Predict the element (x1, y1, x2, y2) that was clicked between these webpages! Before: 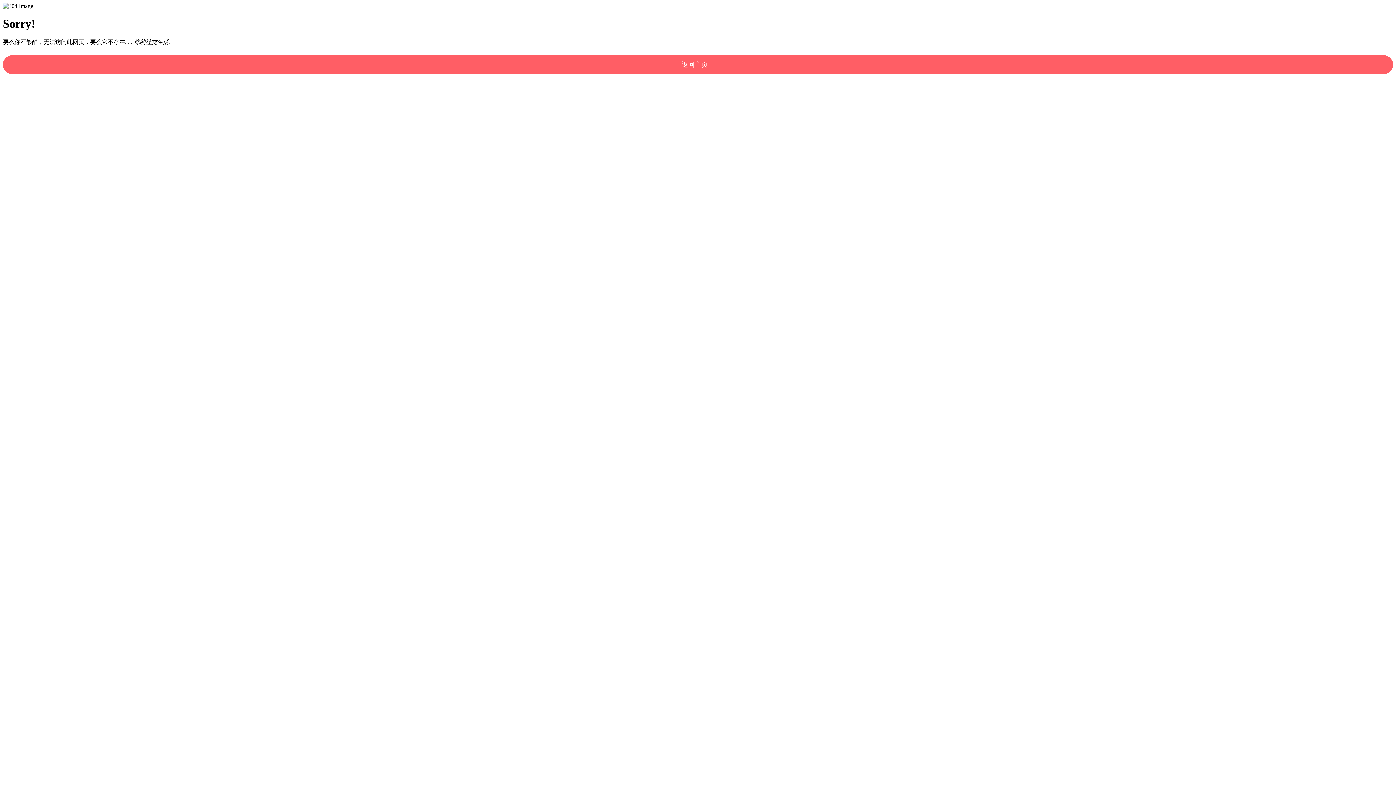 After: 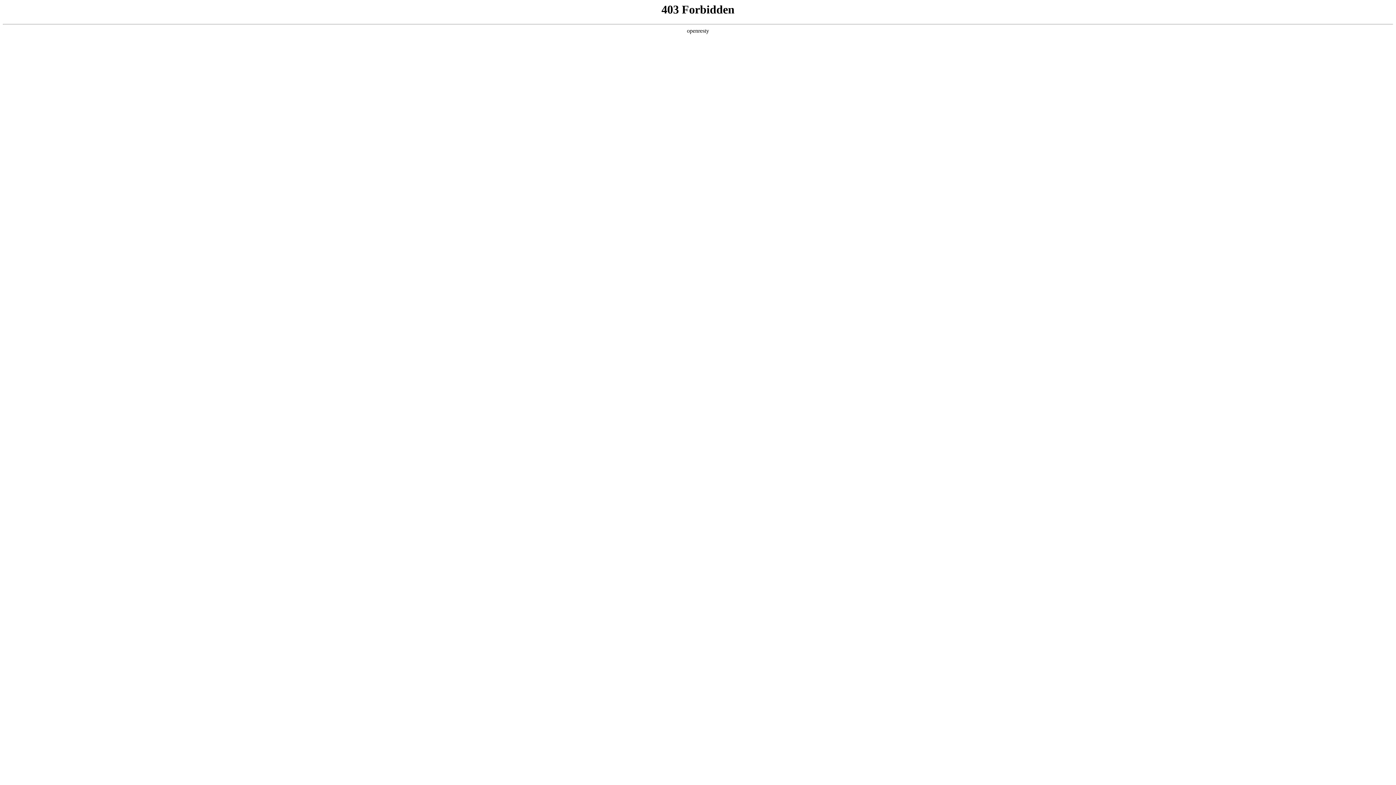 Action: label: 返回主页！ bbox: (2, 55, 1393, 74)